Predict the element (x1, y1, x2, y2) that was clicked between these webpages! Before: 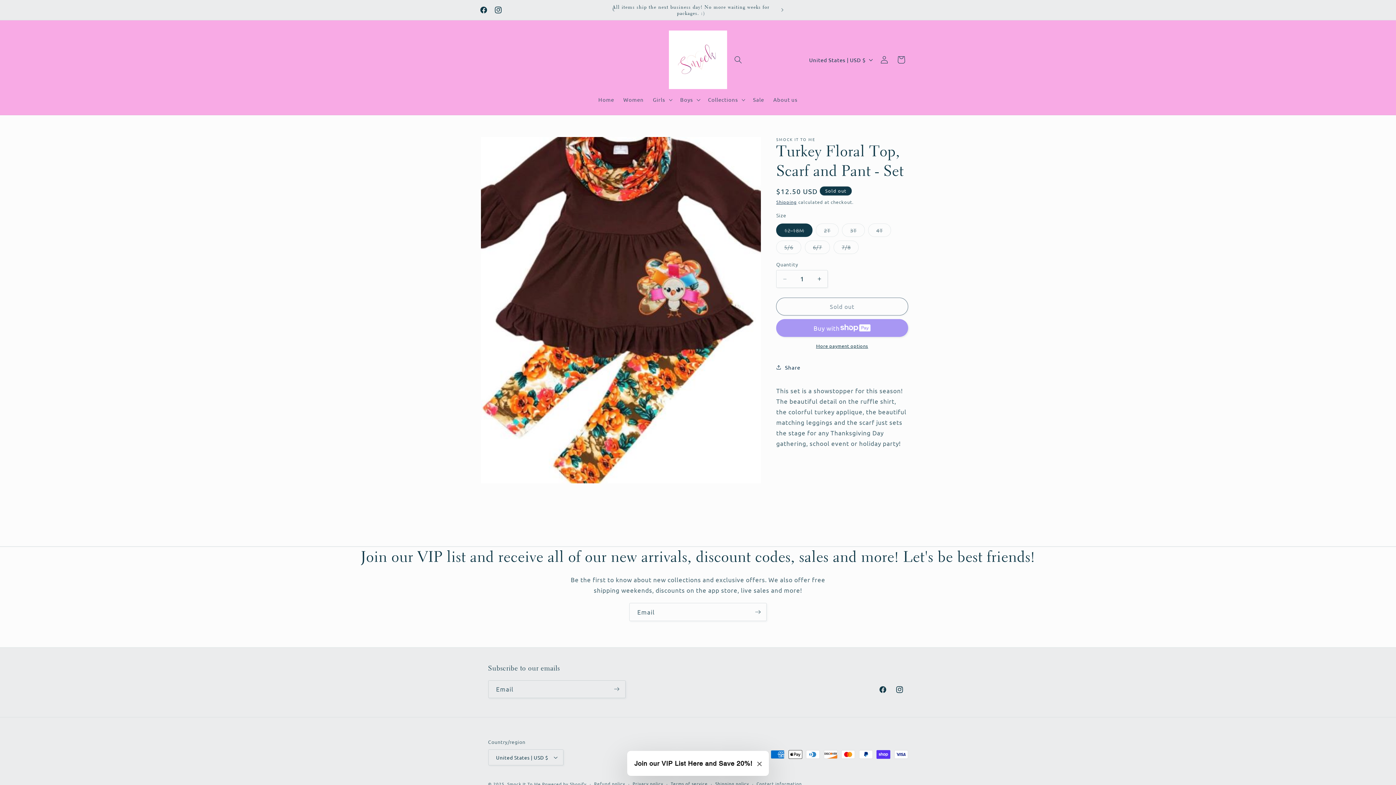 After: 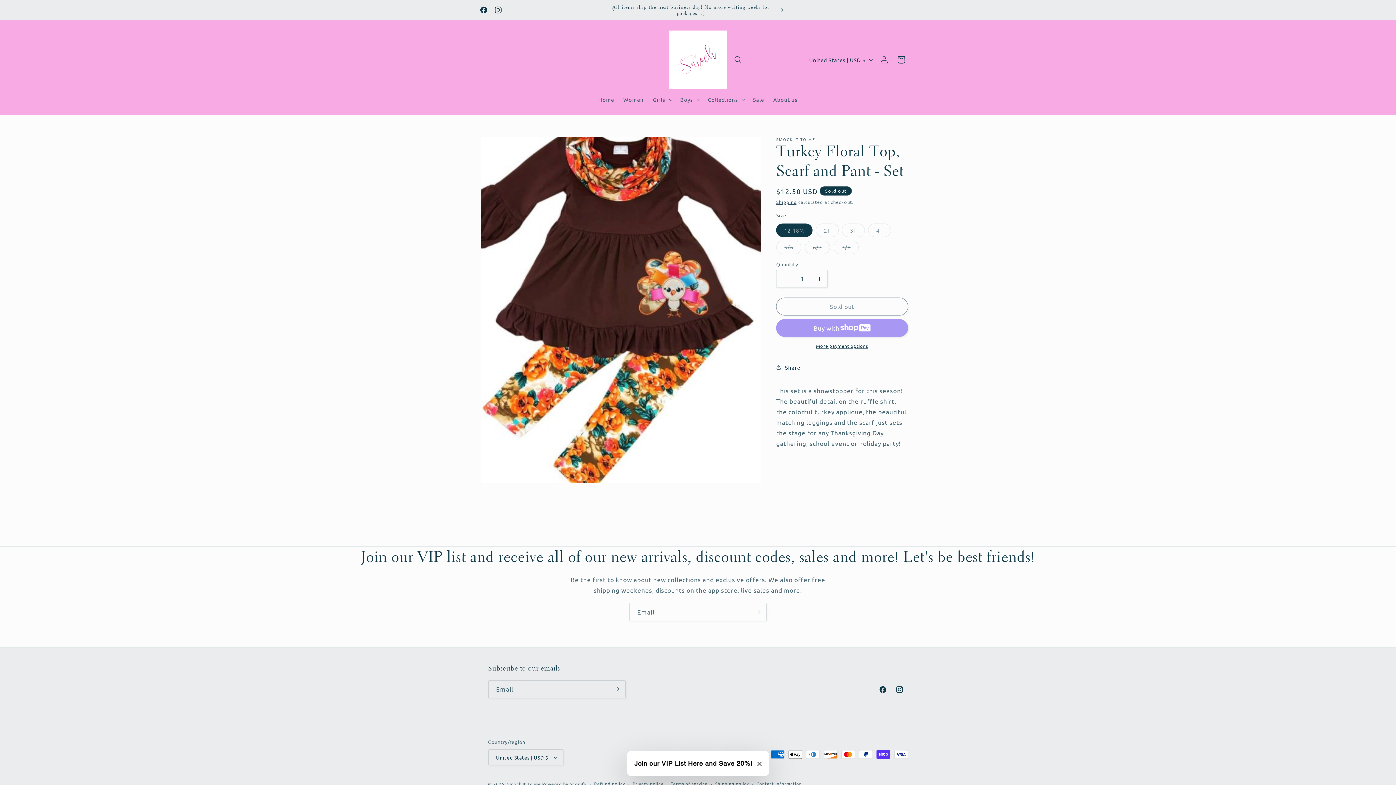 Action: bbox: (776, 343, 908, 349) label: More payment options